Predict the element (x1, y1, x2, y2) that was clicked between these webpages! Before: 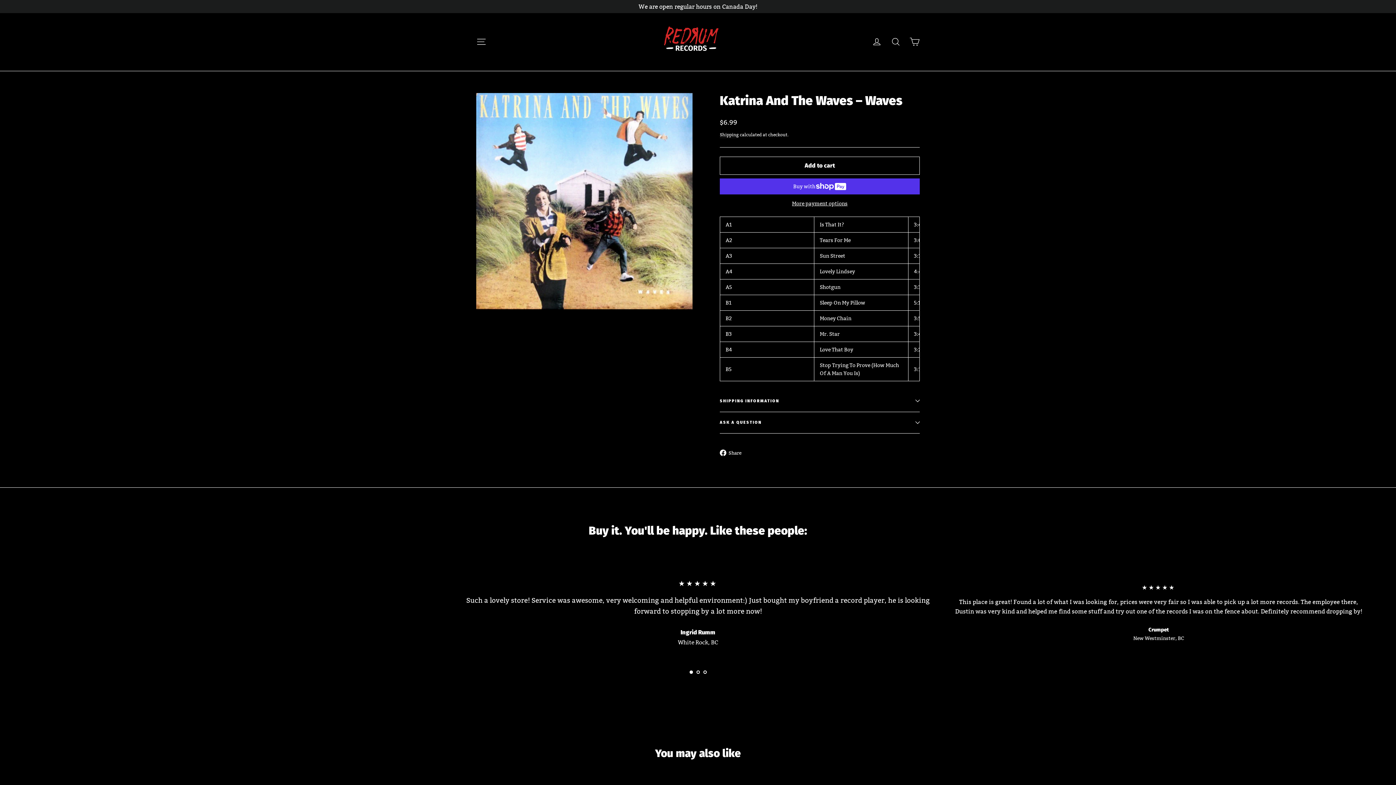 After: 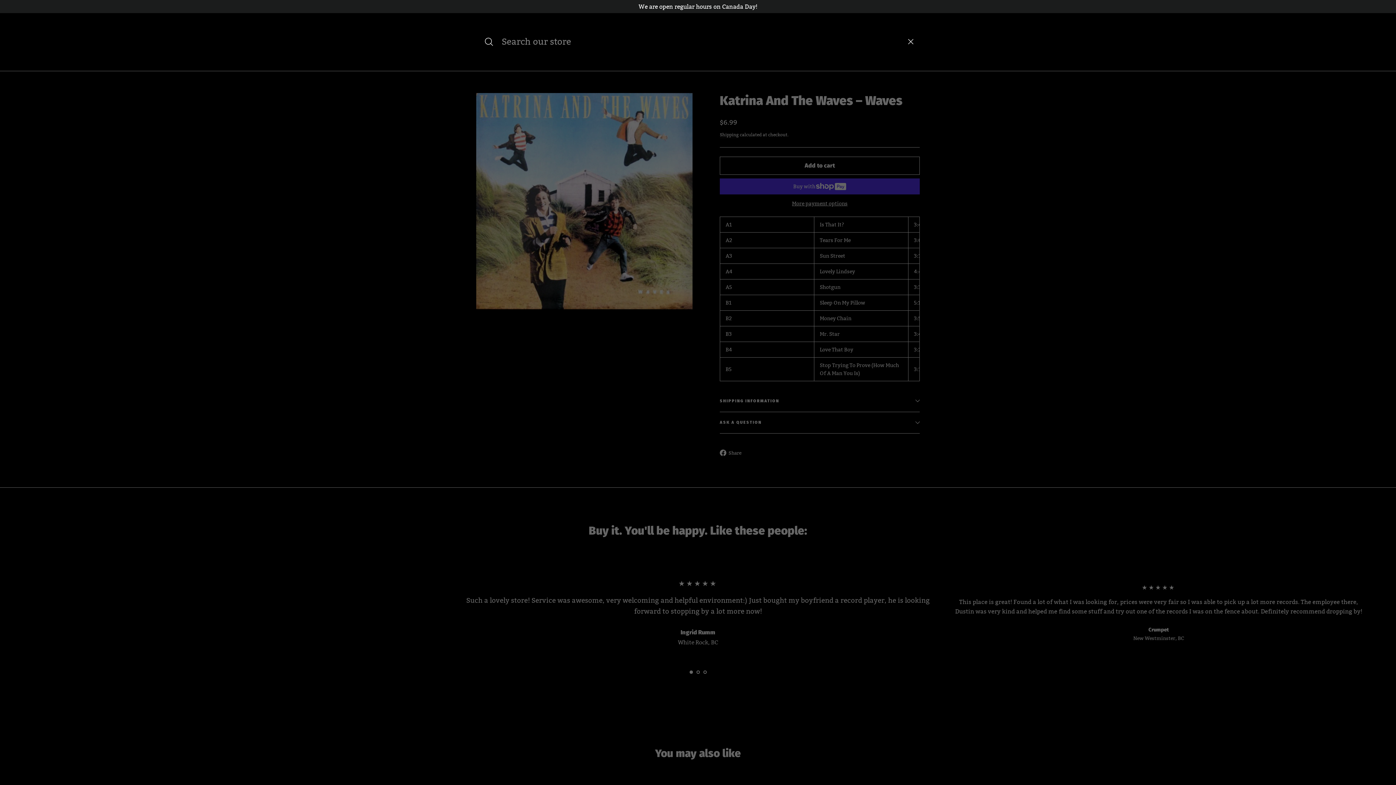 Action: bbox: (886, 33, 905, 50) label: Search